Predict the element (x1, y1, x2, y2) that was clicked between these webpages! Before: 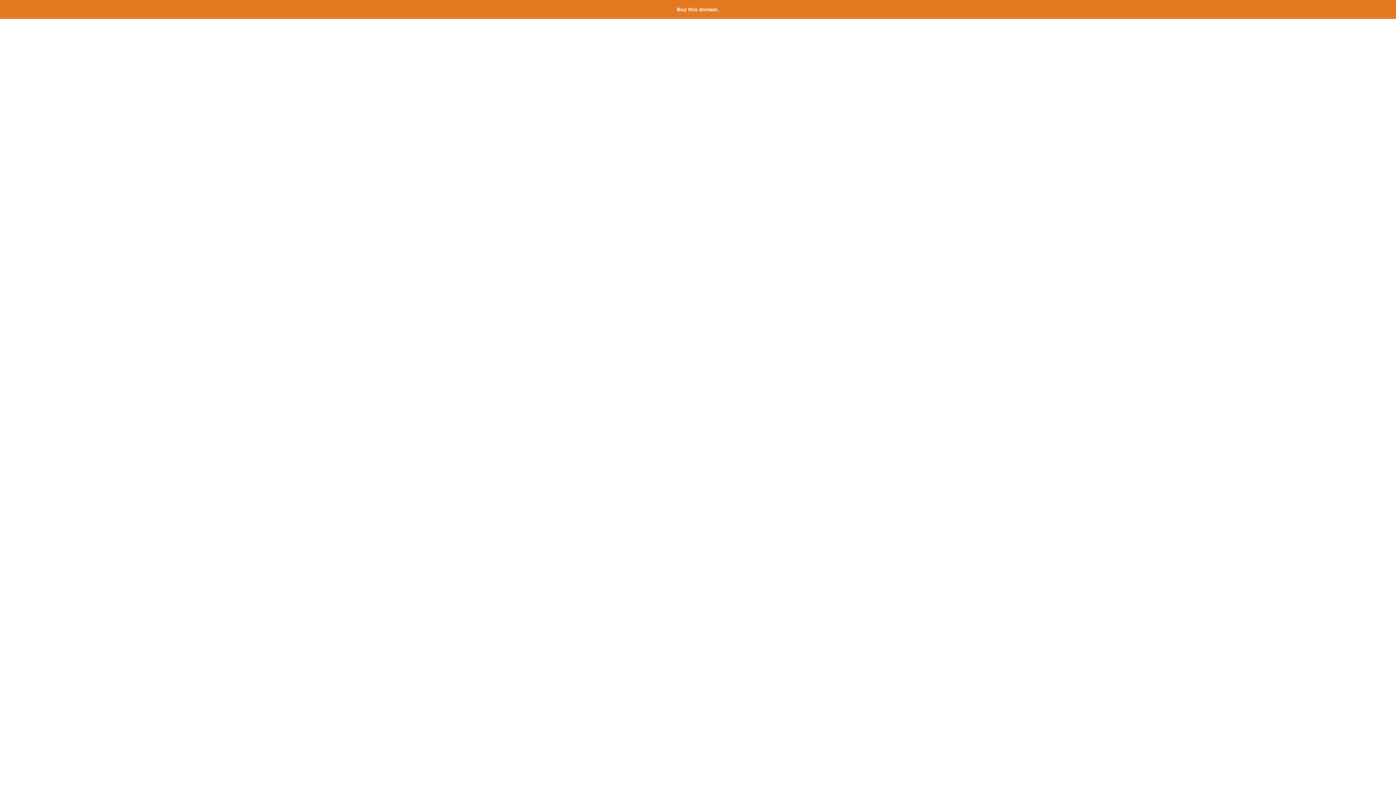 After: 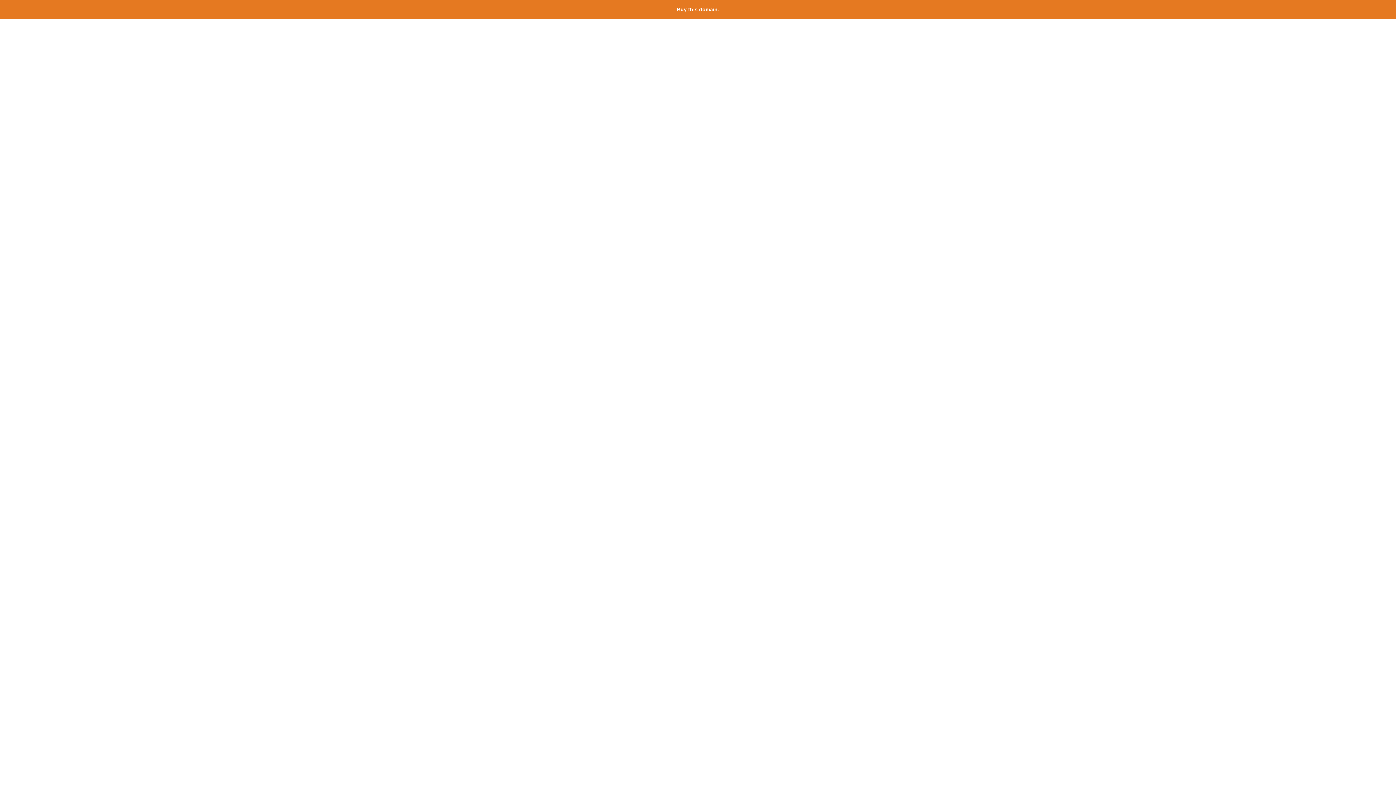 Action: bbox: (677, 6, 719, 12) label: Buy this domain.